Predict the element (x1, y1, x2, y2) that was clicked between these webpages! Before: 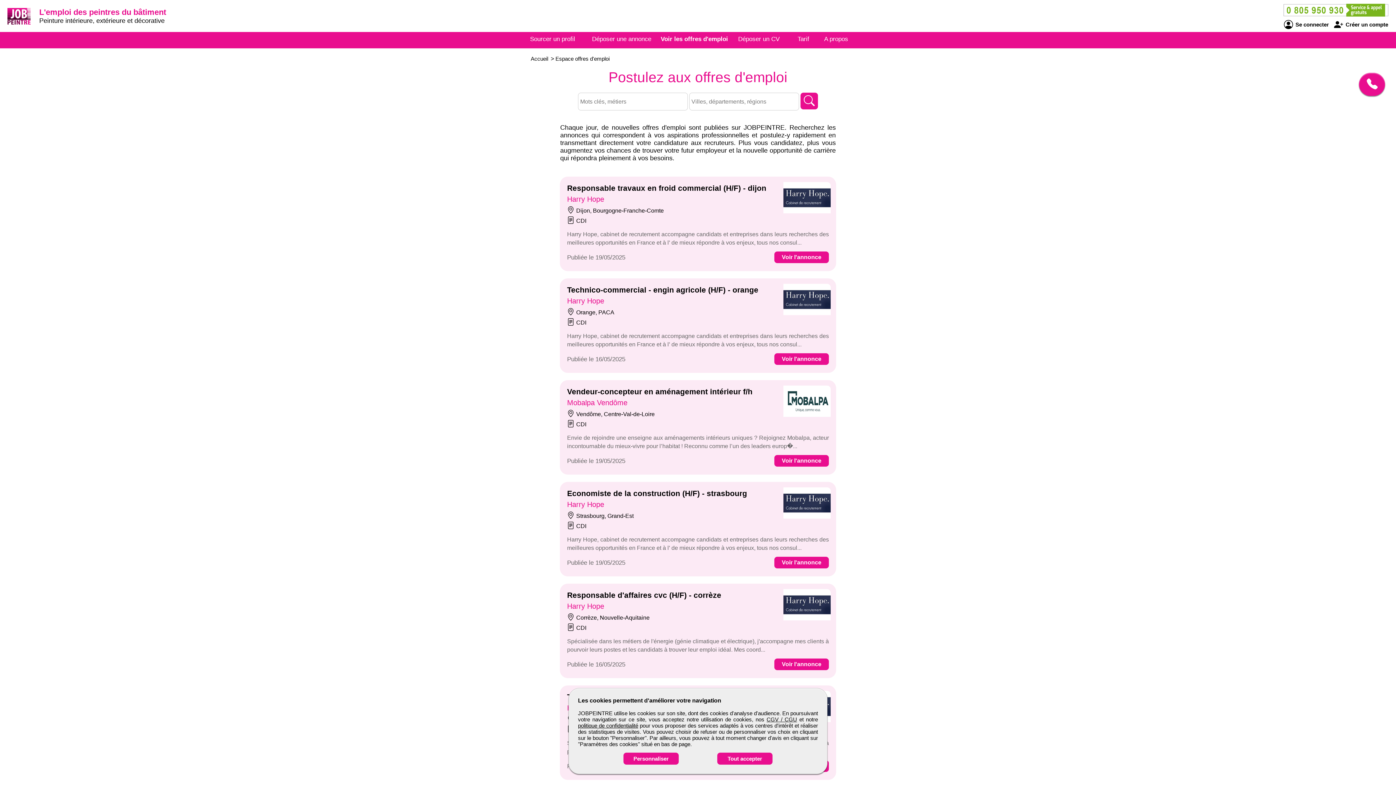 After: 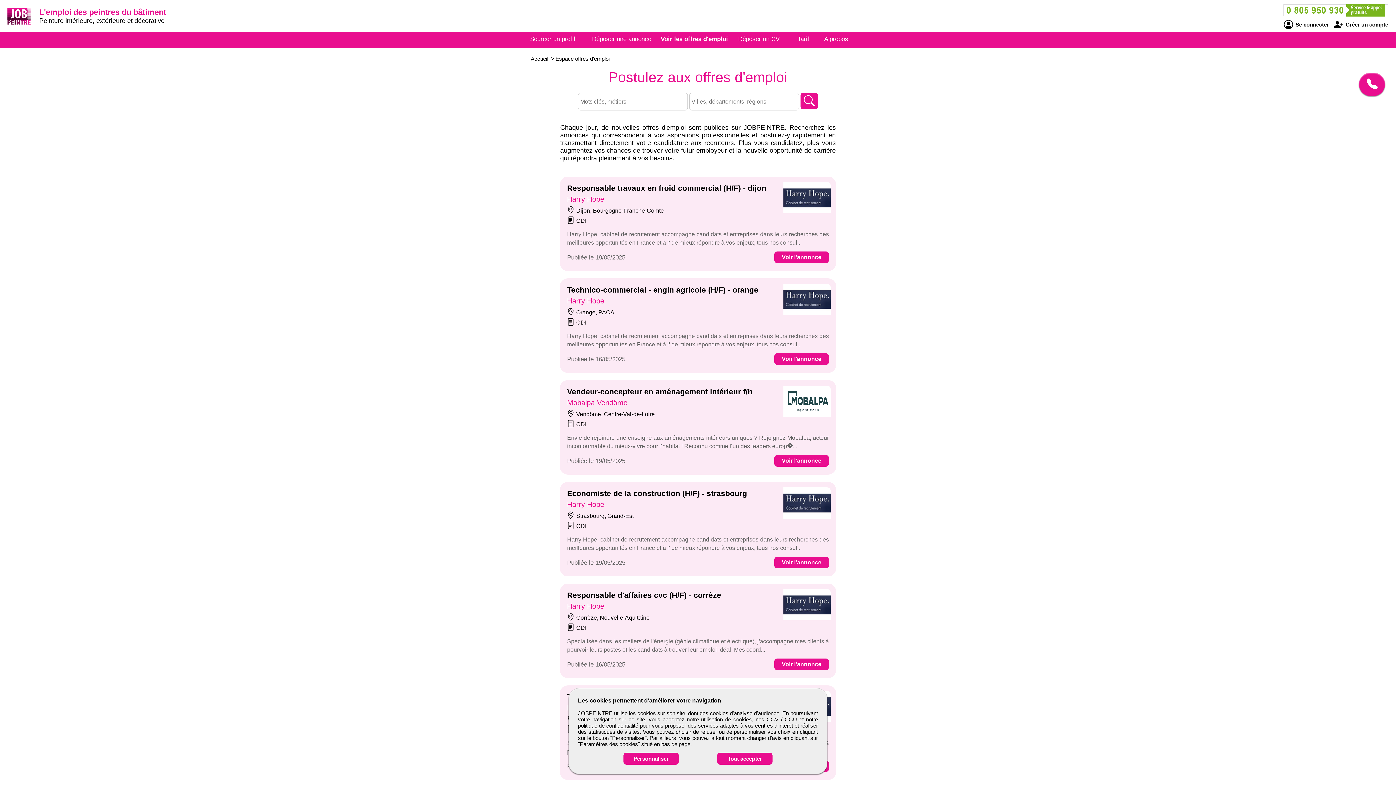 Action: label: politique de confidentialité bbox: (578, 722, 638, 729)